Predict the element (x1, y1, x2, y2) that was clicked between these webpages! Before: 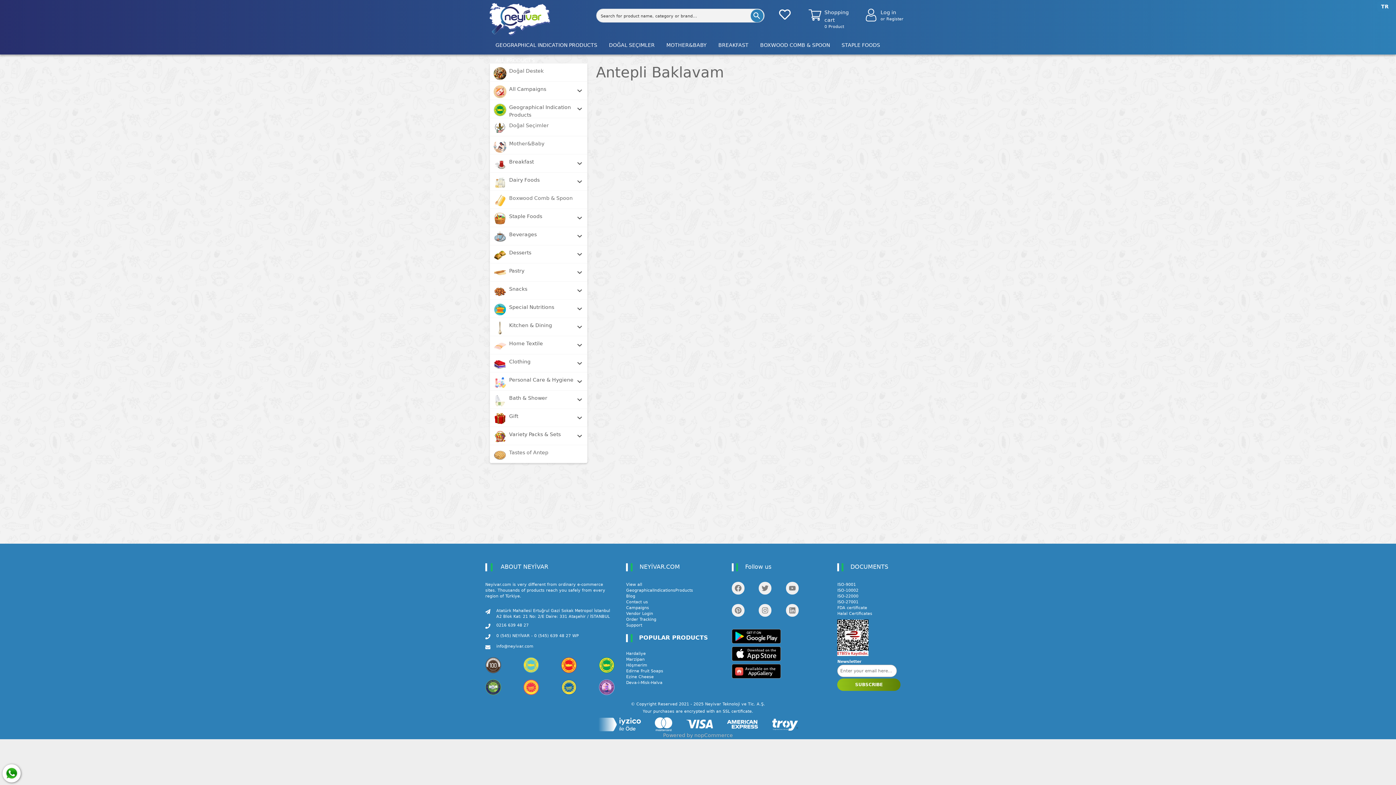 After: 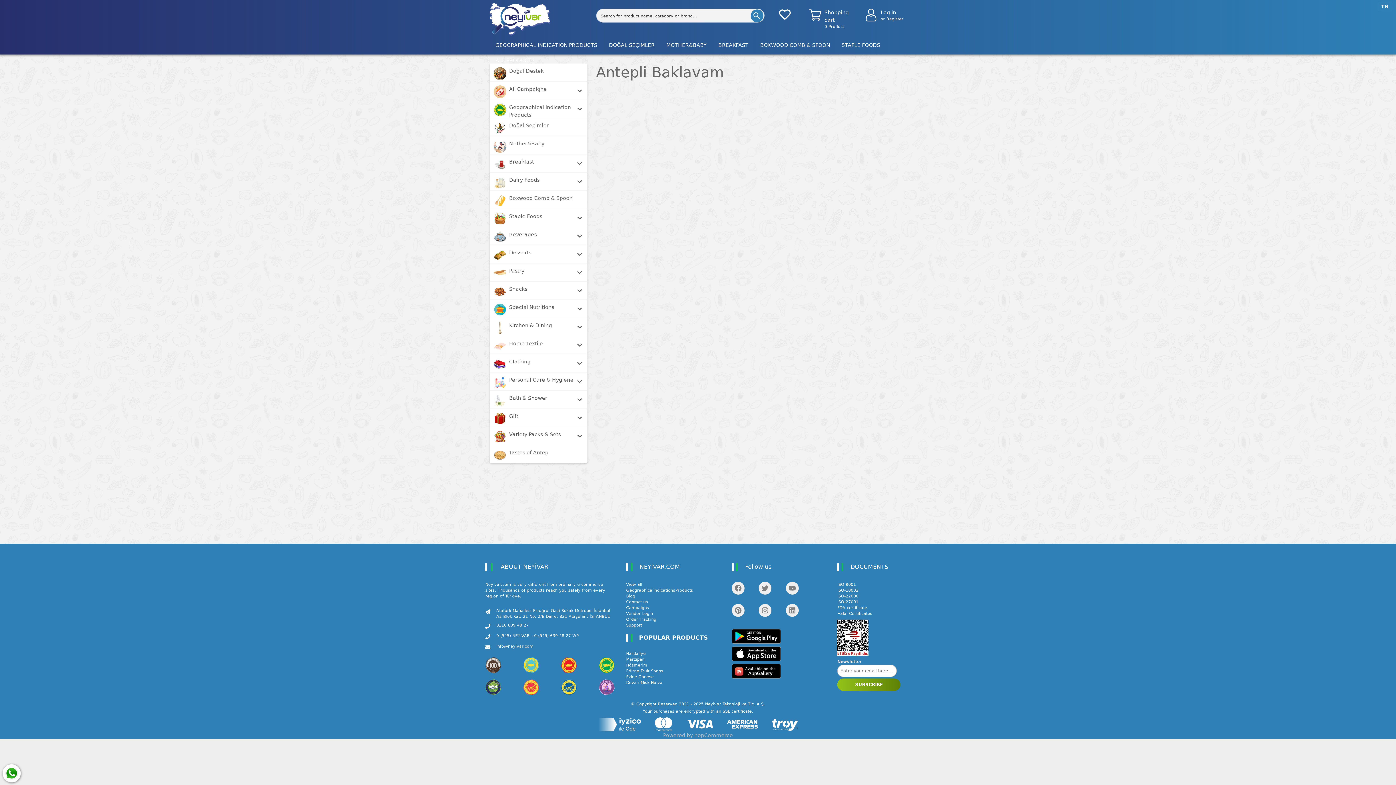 Action: bbox: (731, 668, 781, 674)